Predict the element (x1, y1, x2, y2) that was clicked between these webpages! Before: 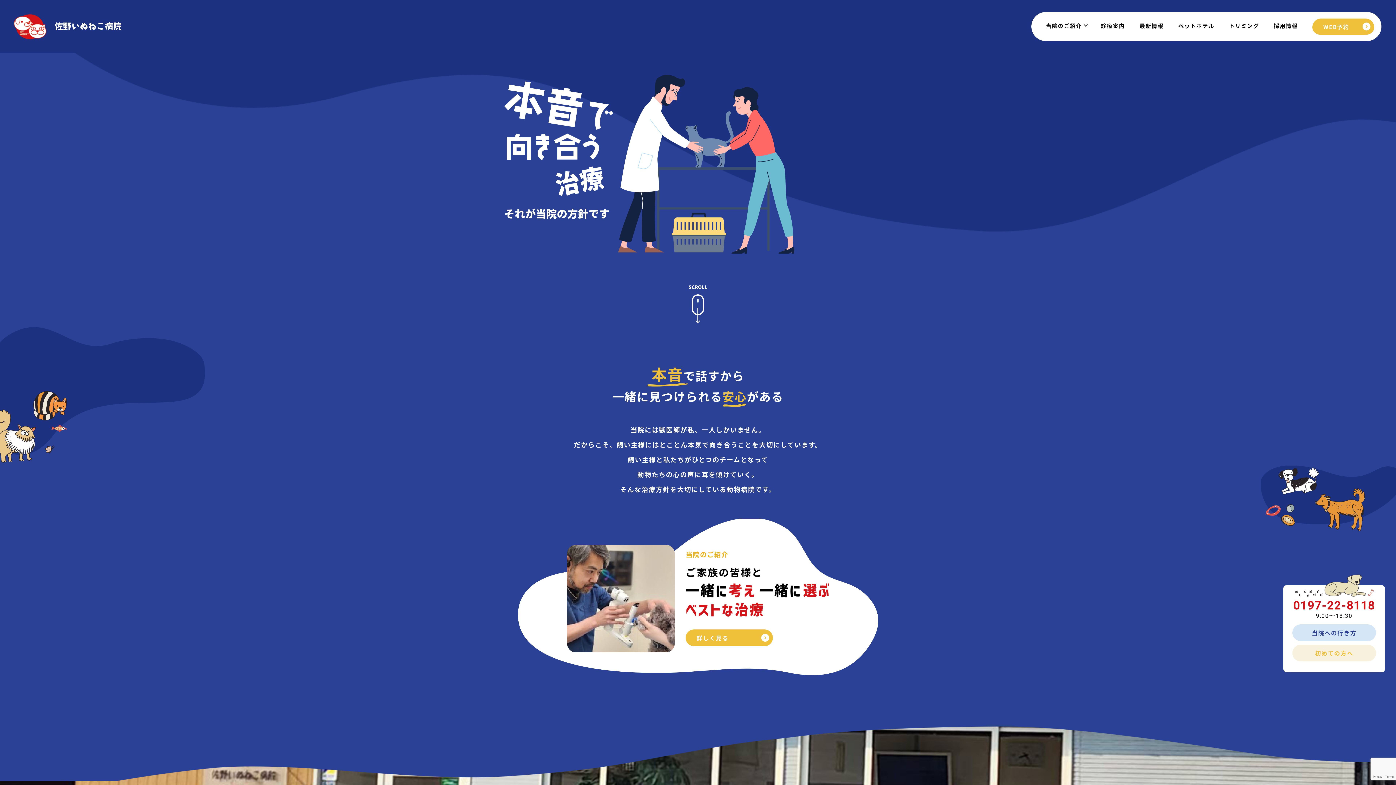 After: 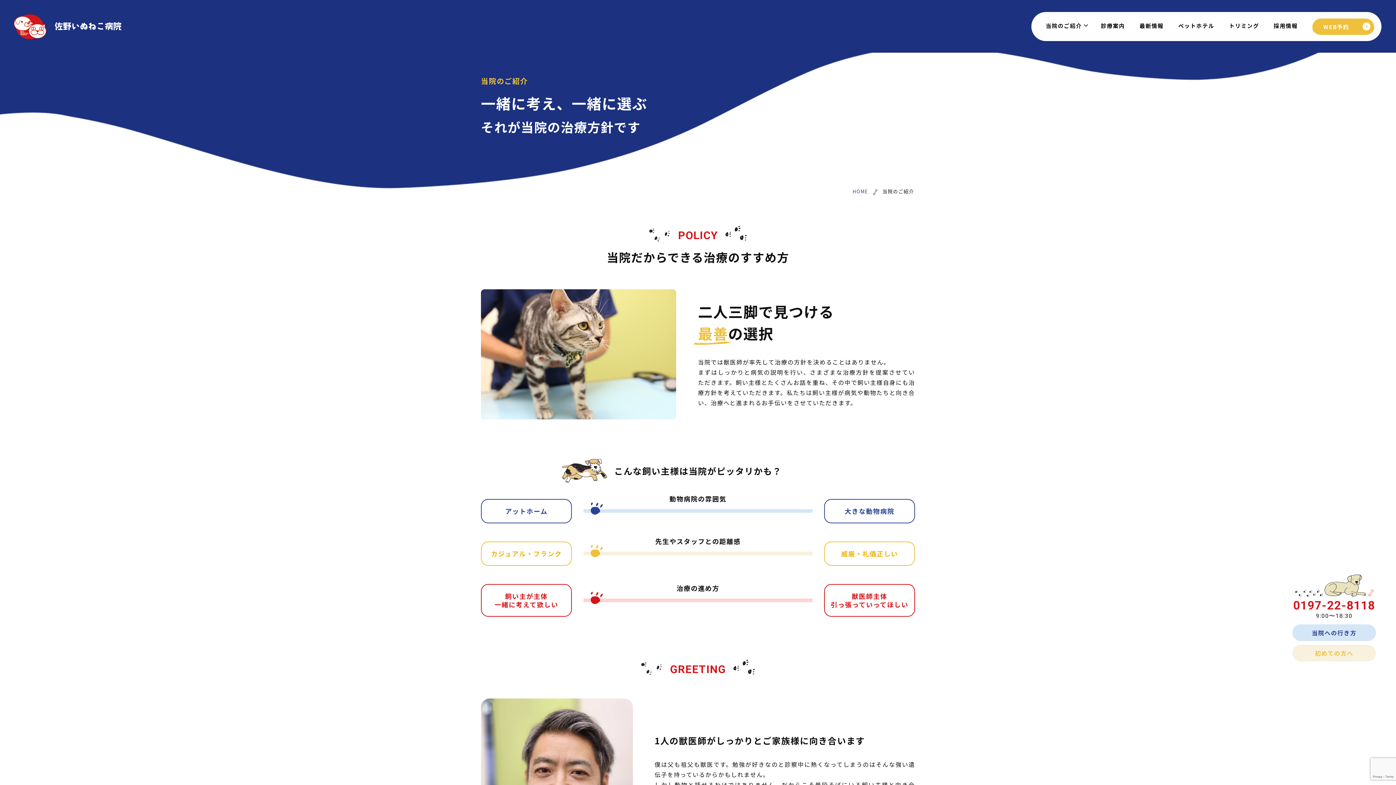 Action: label: 詳しく見る bbox: (685, 629, 773, 646)